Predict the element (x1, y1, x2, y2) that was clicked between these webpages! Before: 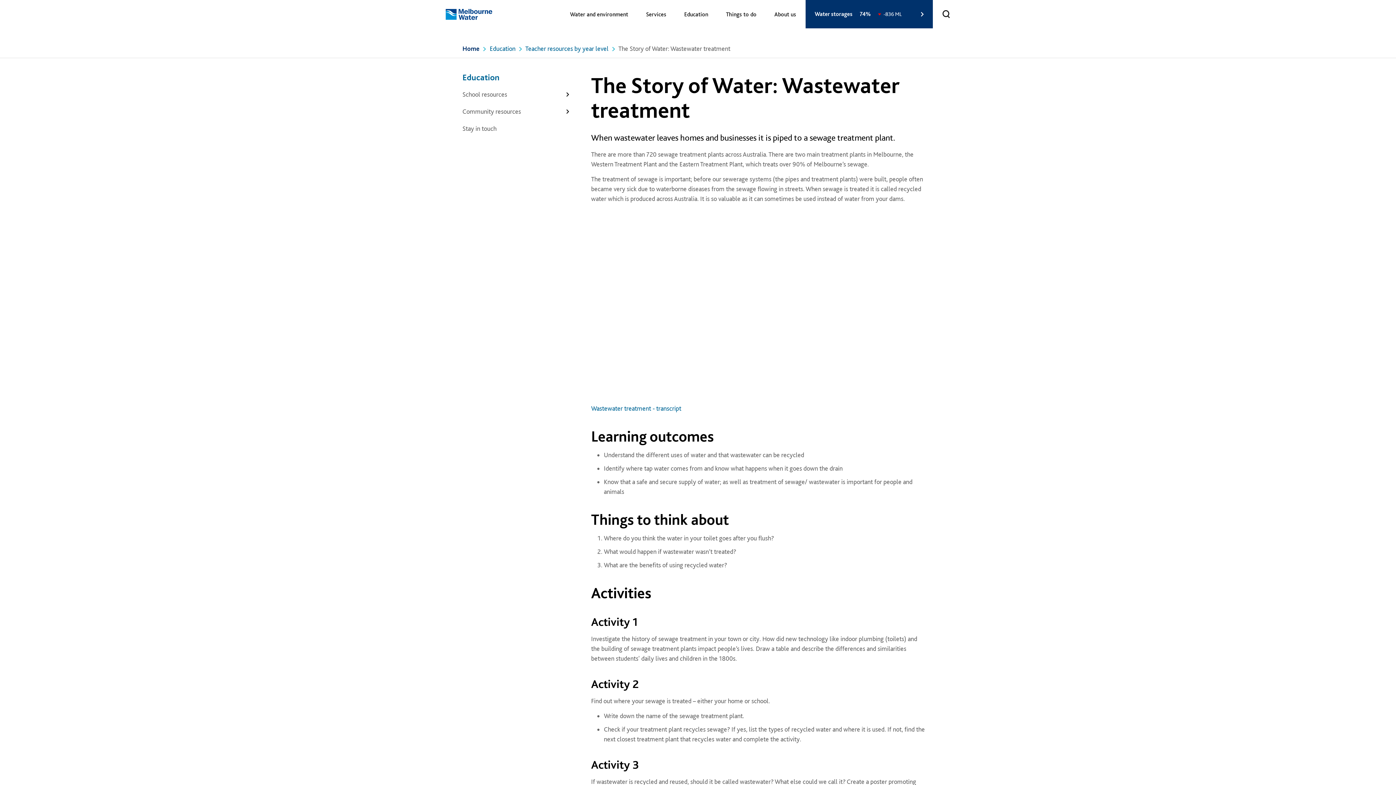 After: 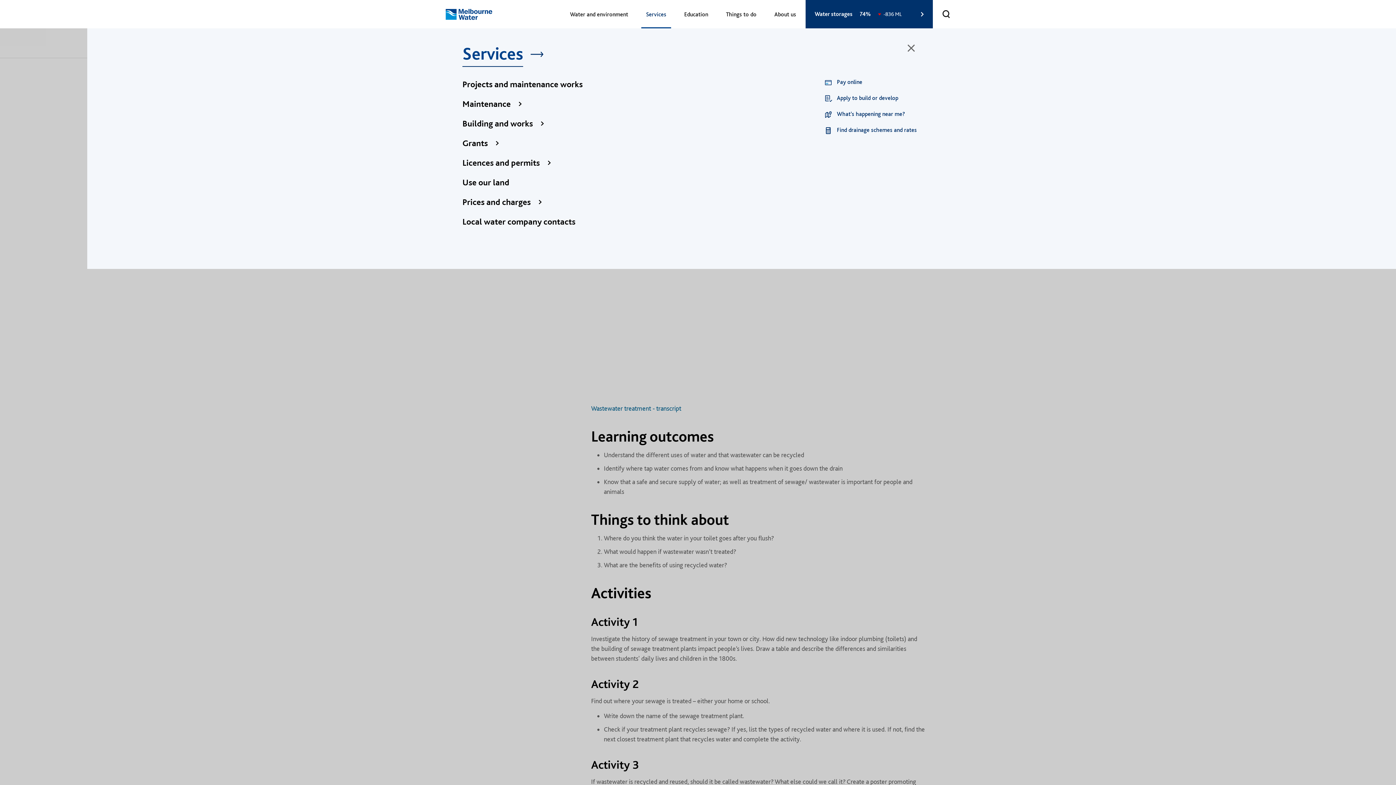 Action: label: Services bbox: (641, 1, 671, 28)